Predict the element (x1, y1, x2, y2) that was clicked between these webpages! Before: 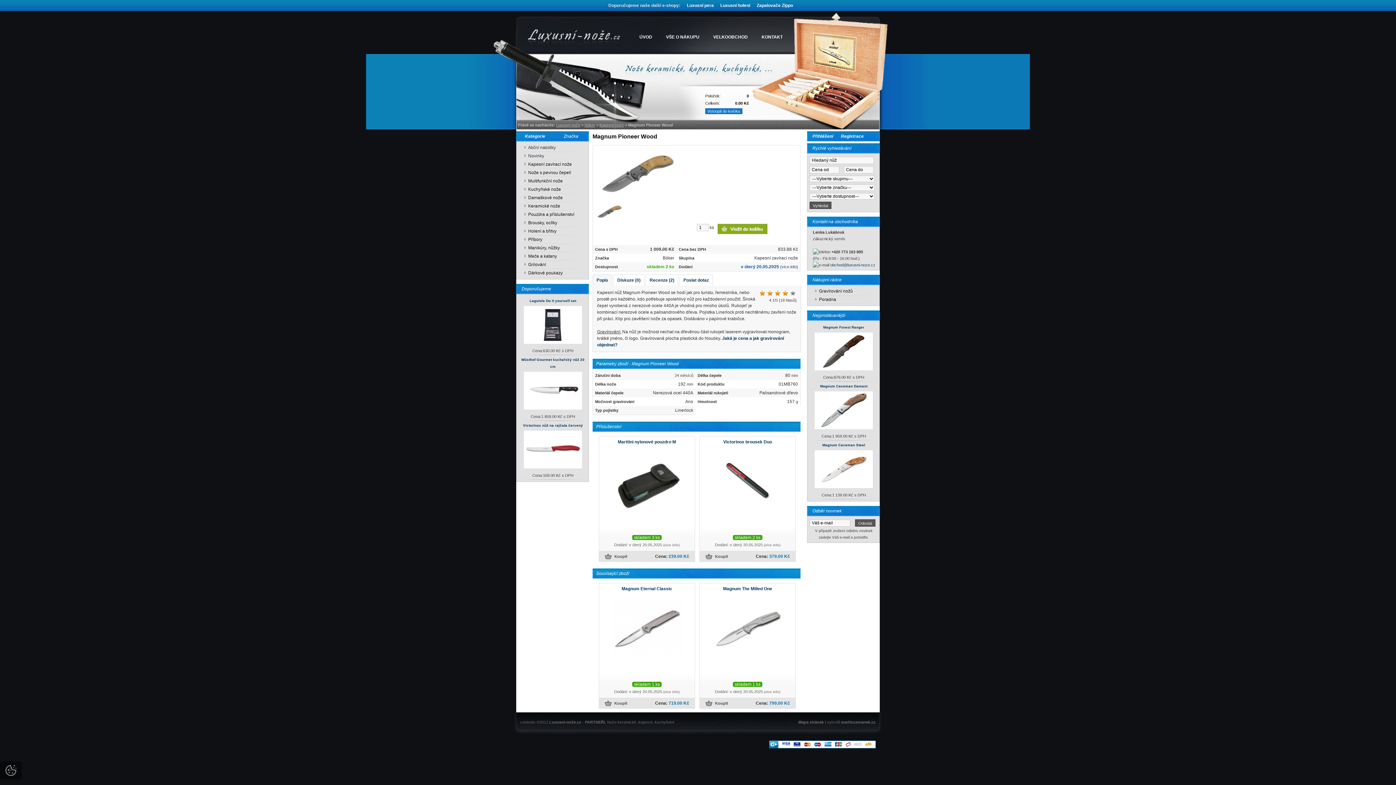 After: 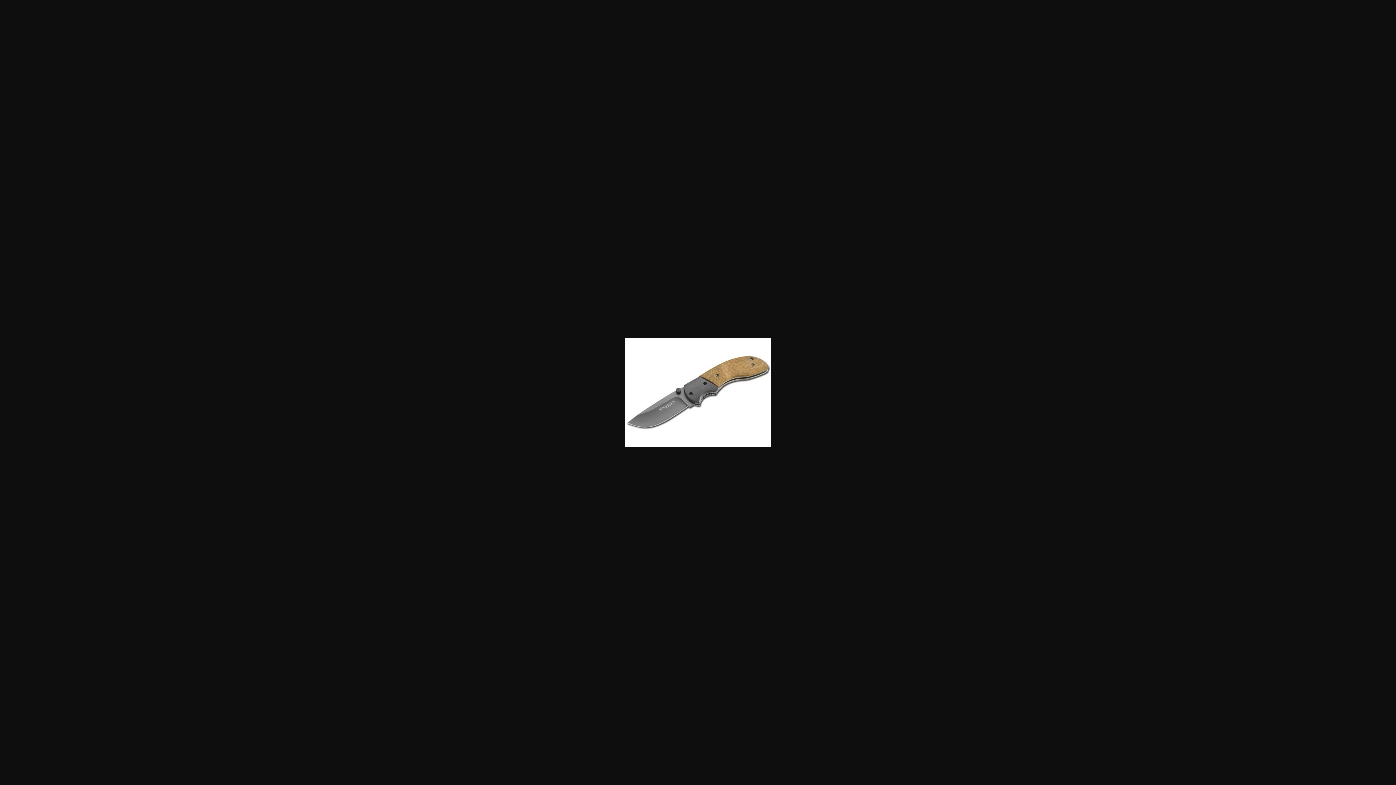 Action: bbox: (595, 197, 680, 202)